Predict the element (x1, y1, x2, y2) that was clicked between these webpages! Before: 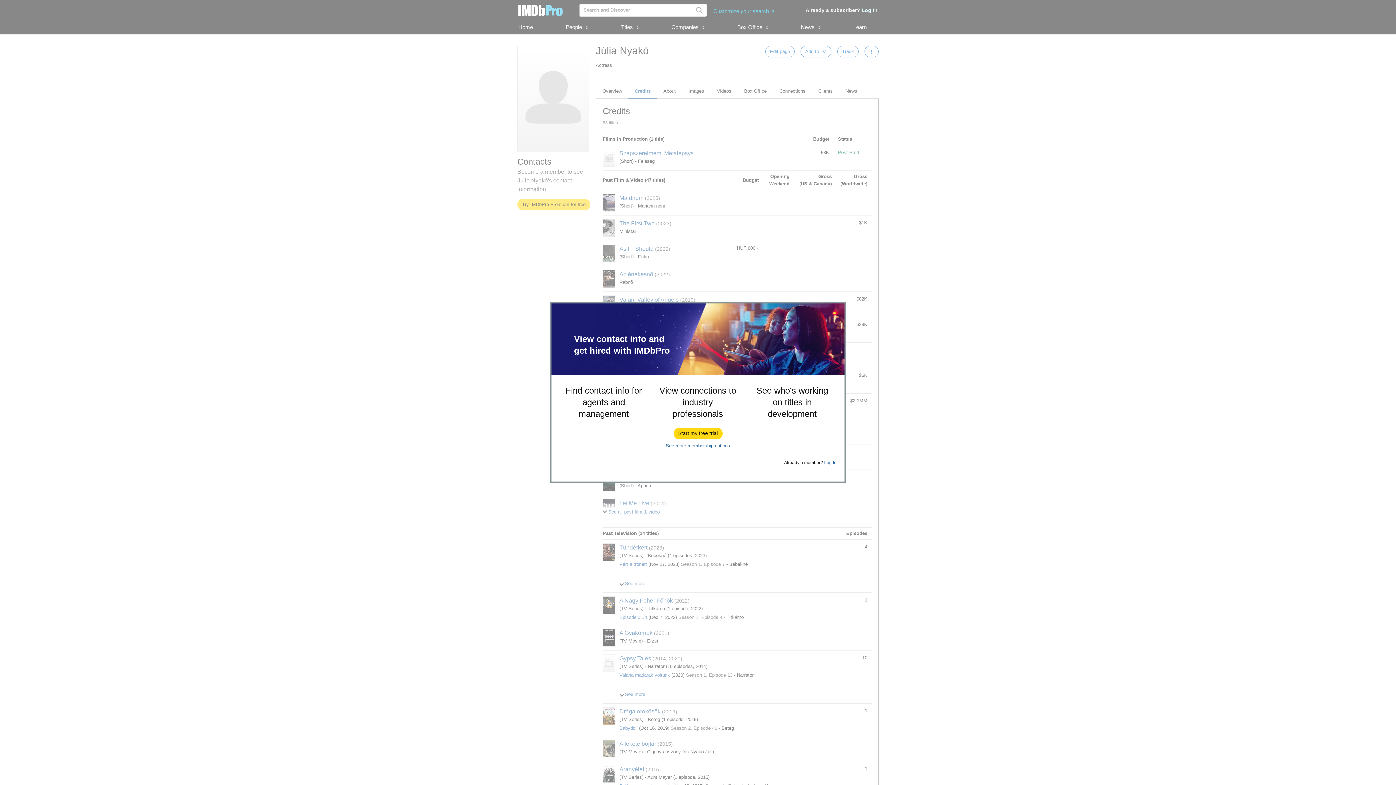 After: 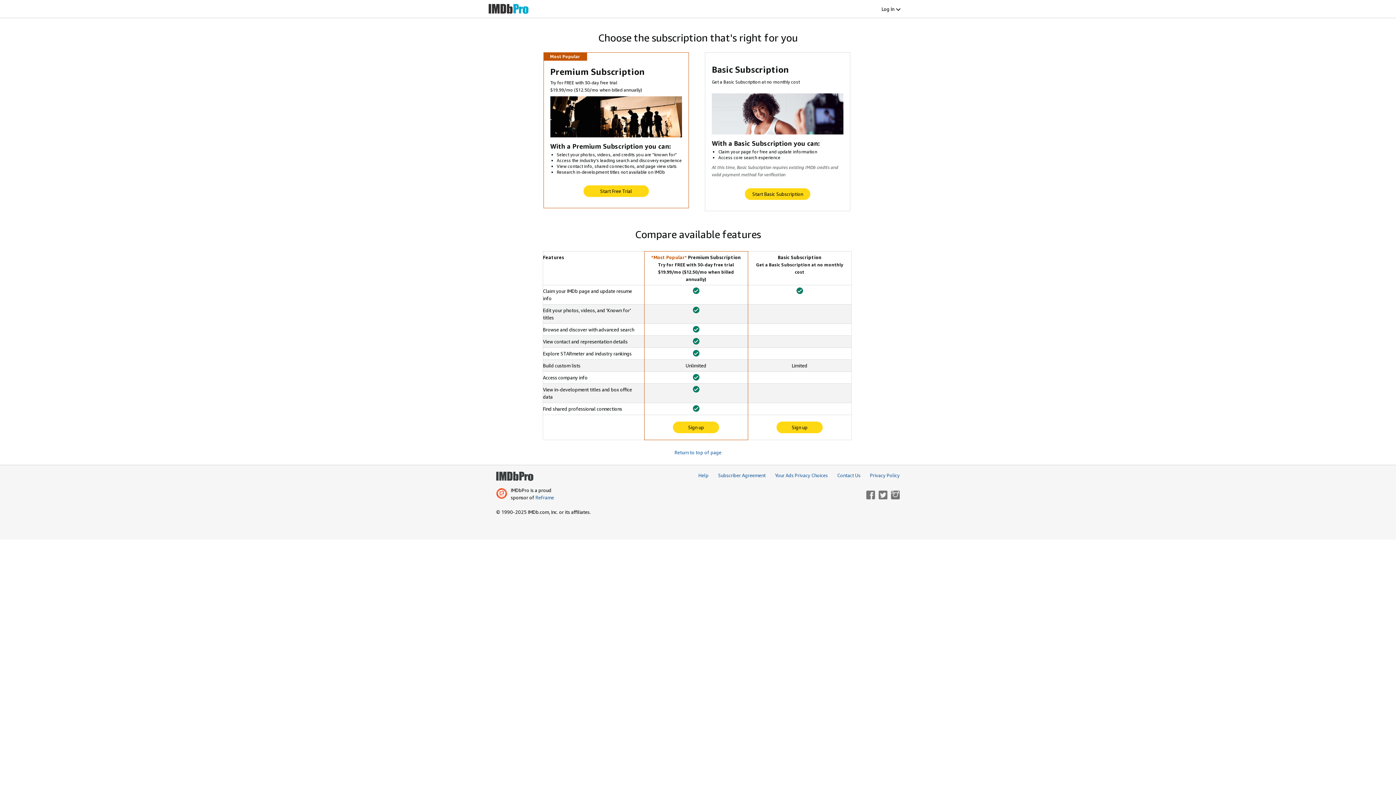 Action: label: See more membership options bbox: (666, 443, 730, 448)